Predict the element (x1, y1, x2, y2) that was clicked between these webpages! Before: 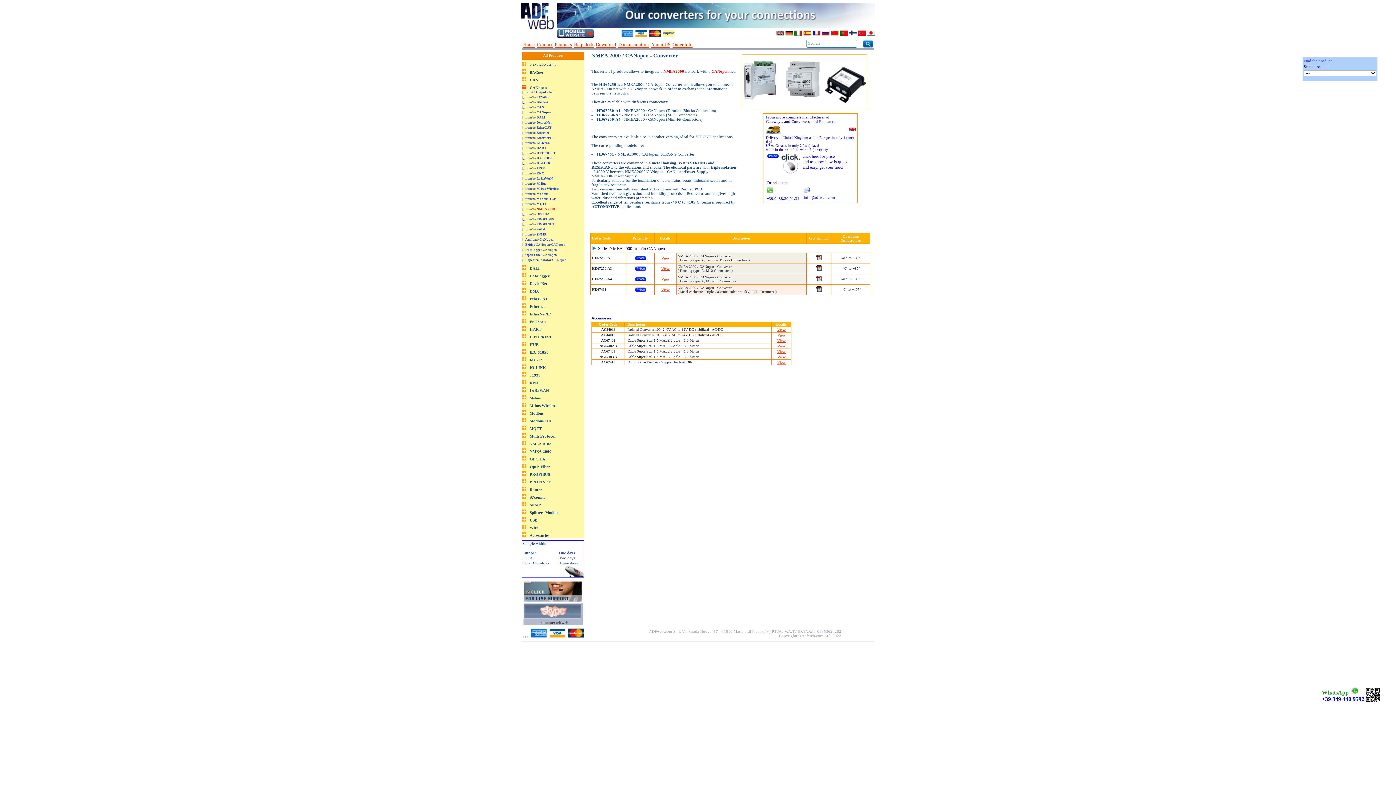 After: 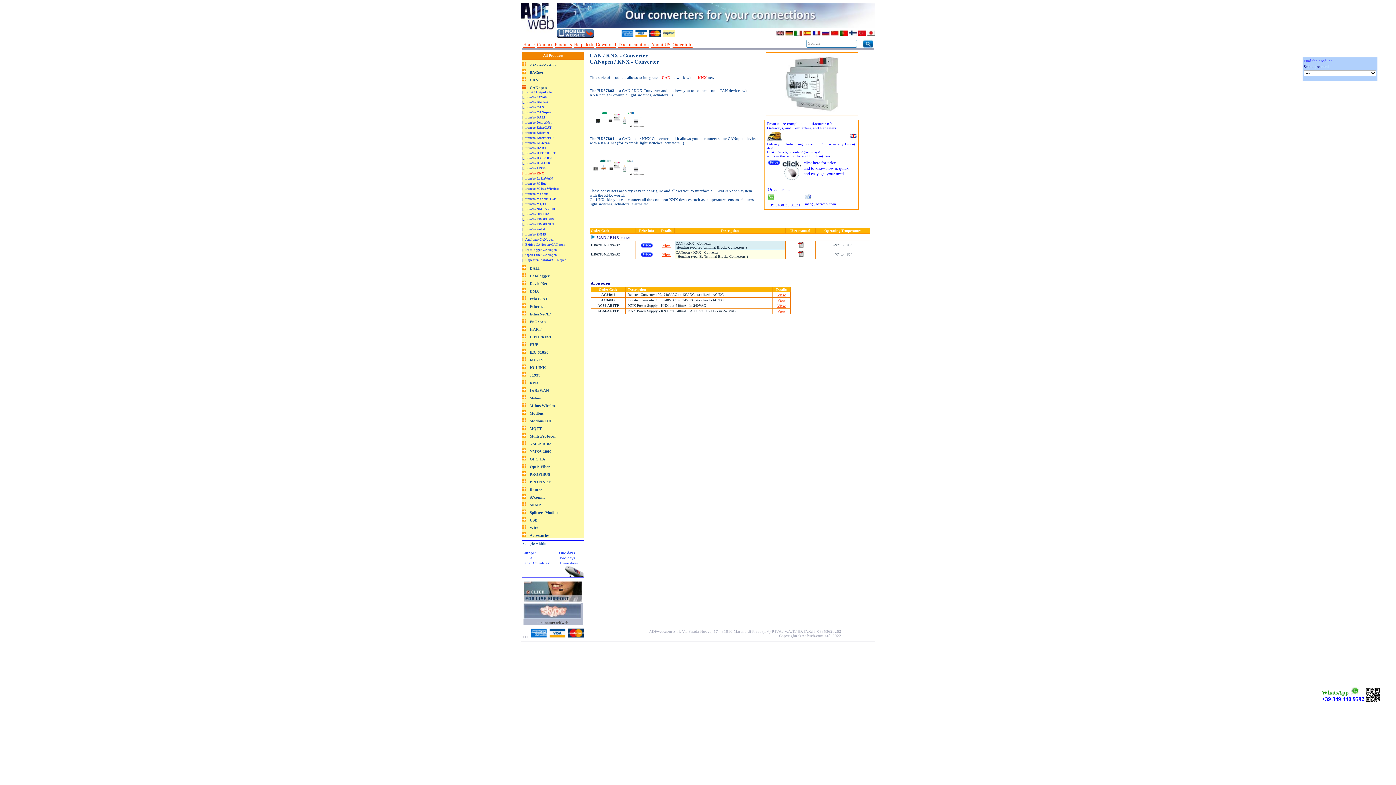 Action: label: |_ from/to KNX bbox: (522, 171, 544, 175)